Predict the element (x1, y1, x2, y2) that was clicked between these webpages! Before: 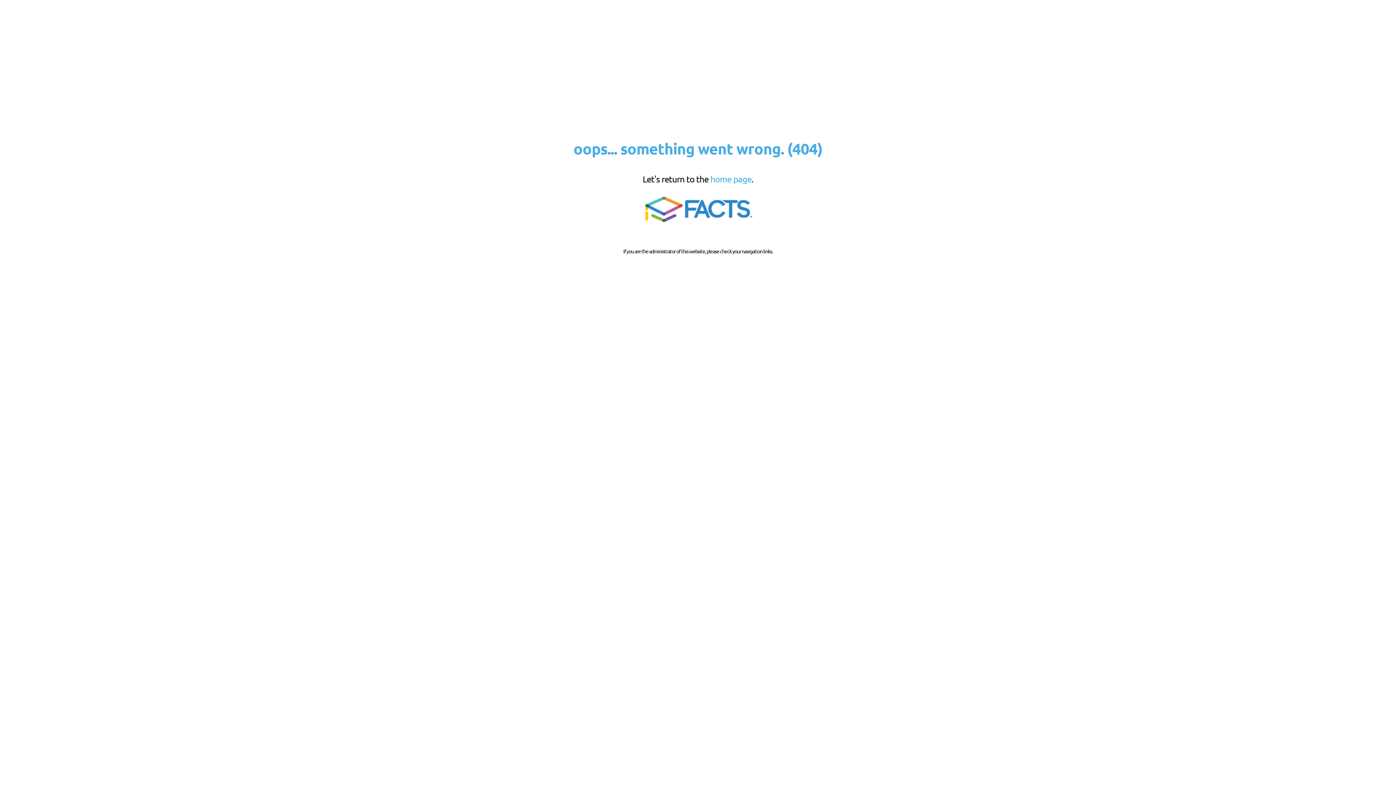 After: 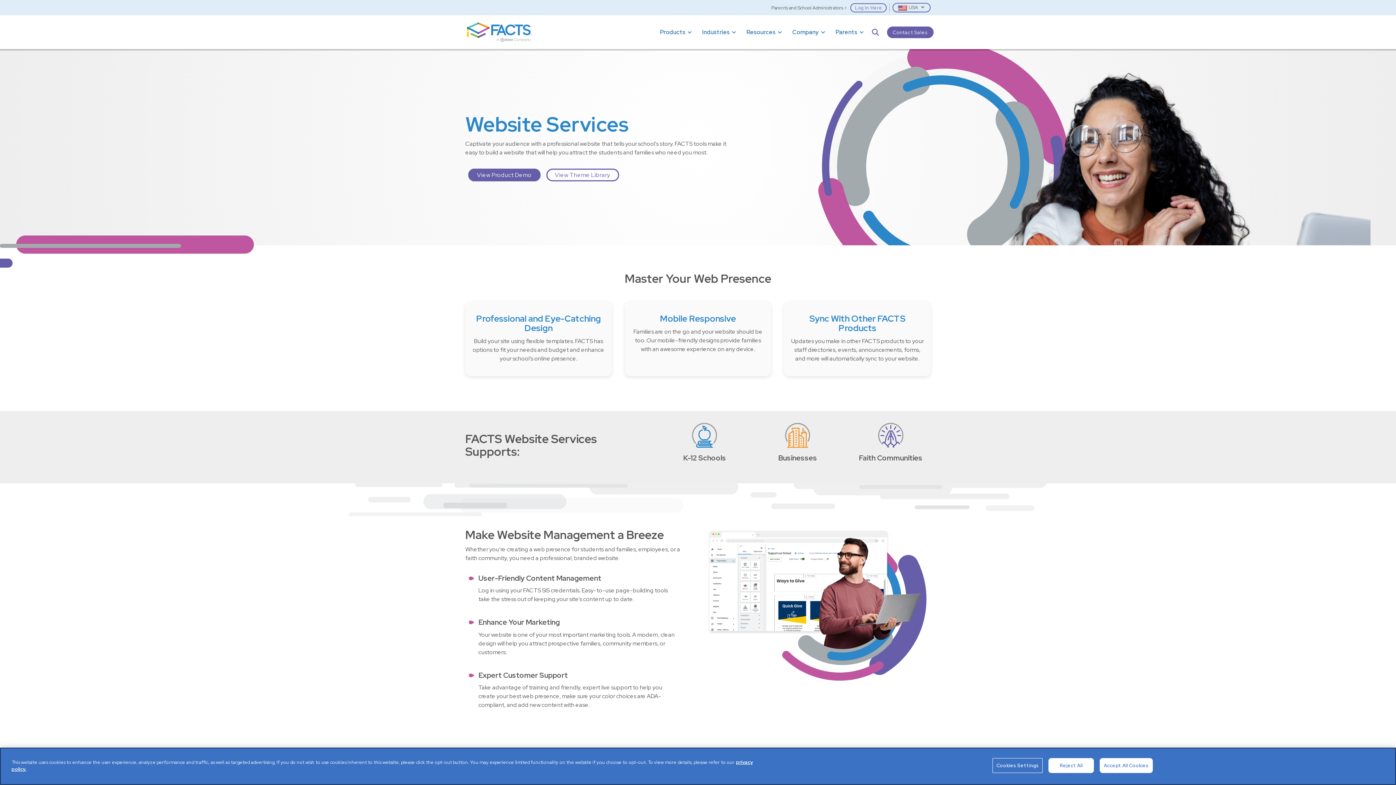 Action: bbox: (639, 221, 756, 227)